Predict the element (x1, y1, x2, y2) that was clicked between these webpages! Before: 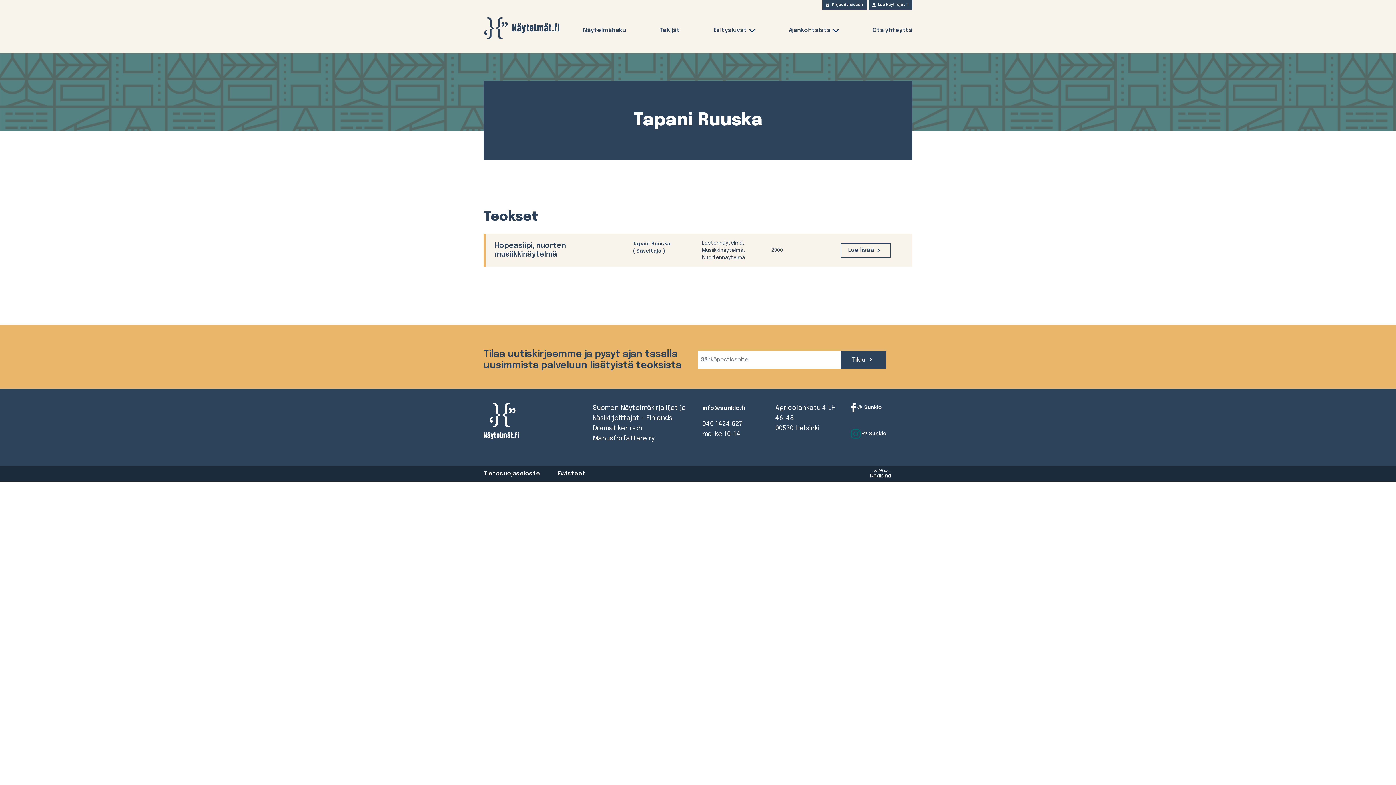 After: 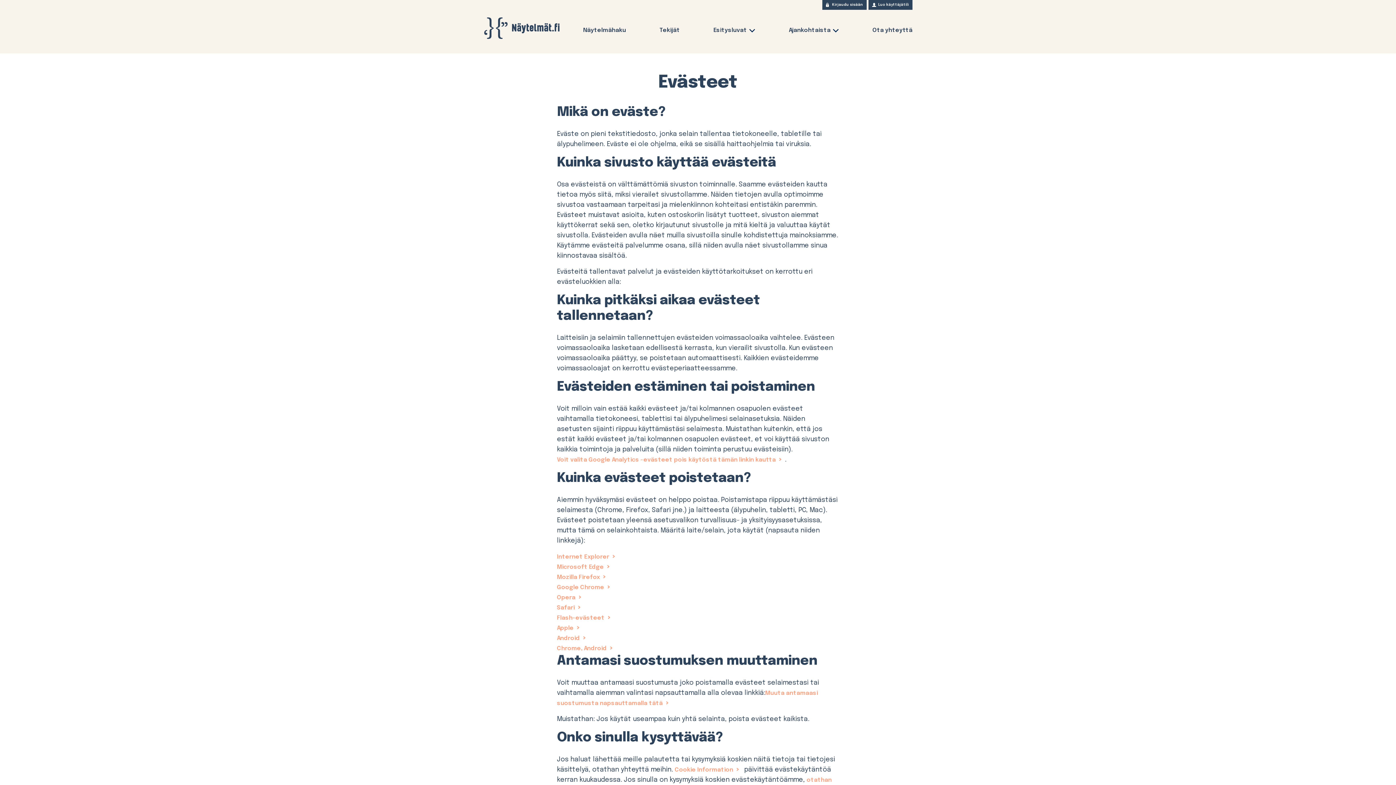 Action: label: Evästeet bbox: (557, 470, 585, 479)